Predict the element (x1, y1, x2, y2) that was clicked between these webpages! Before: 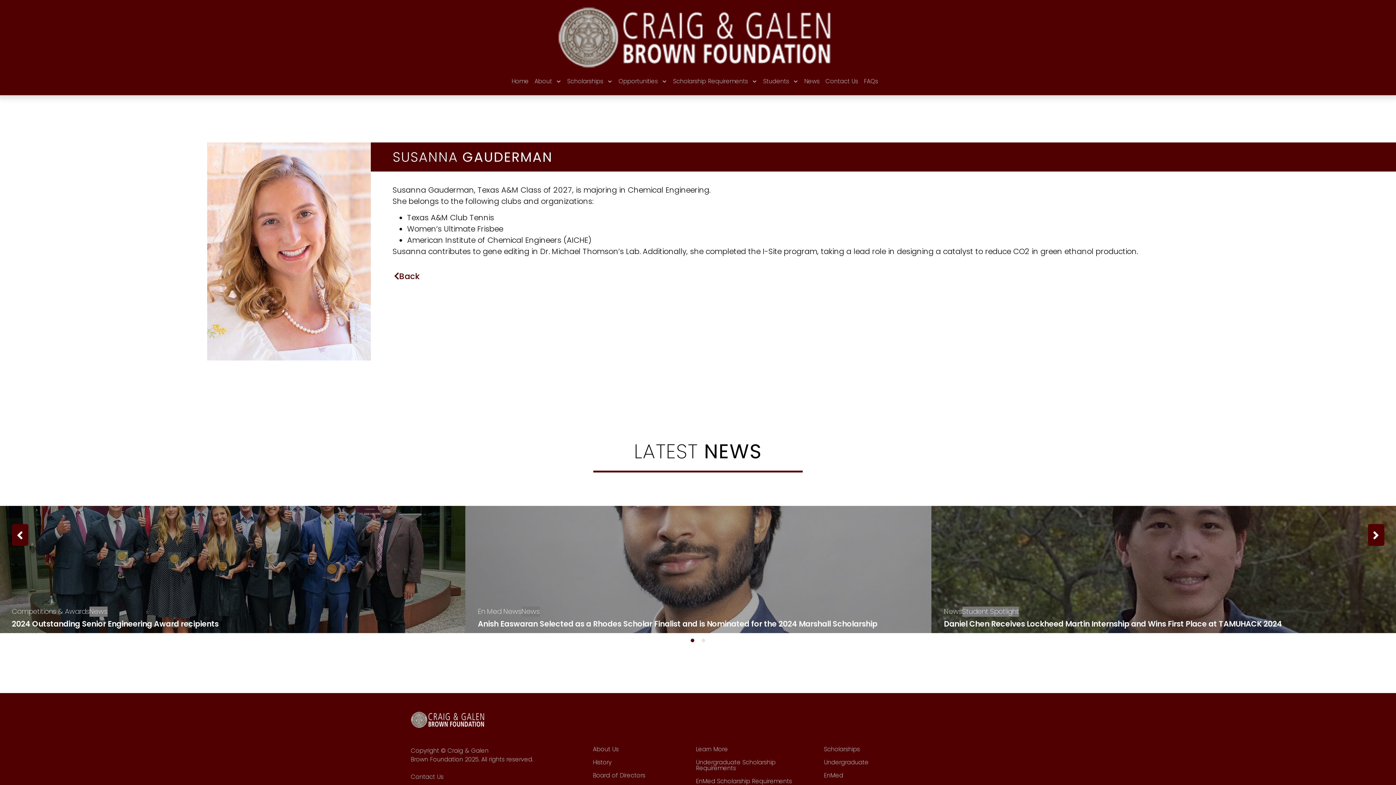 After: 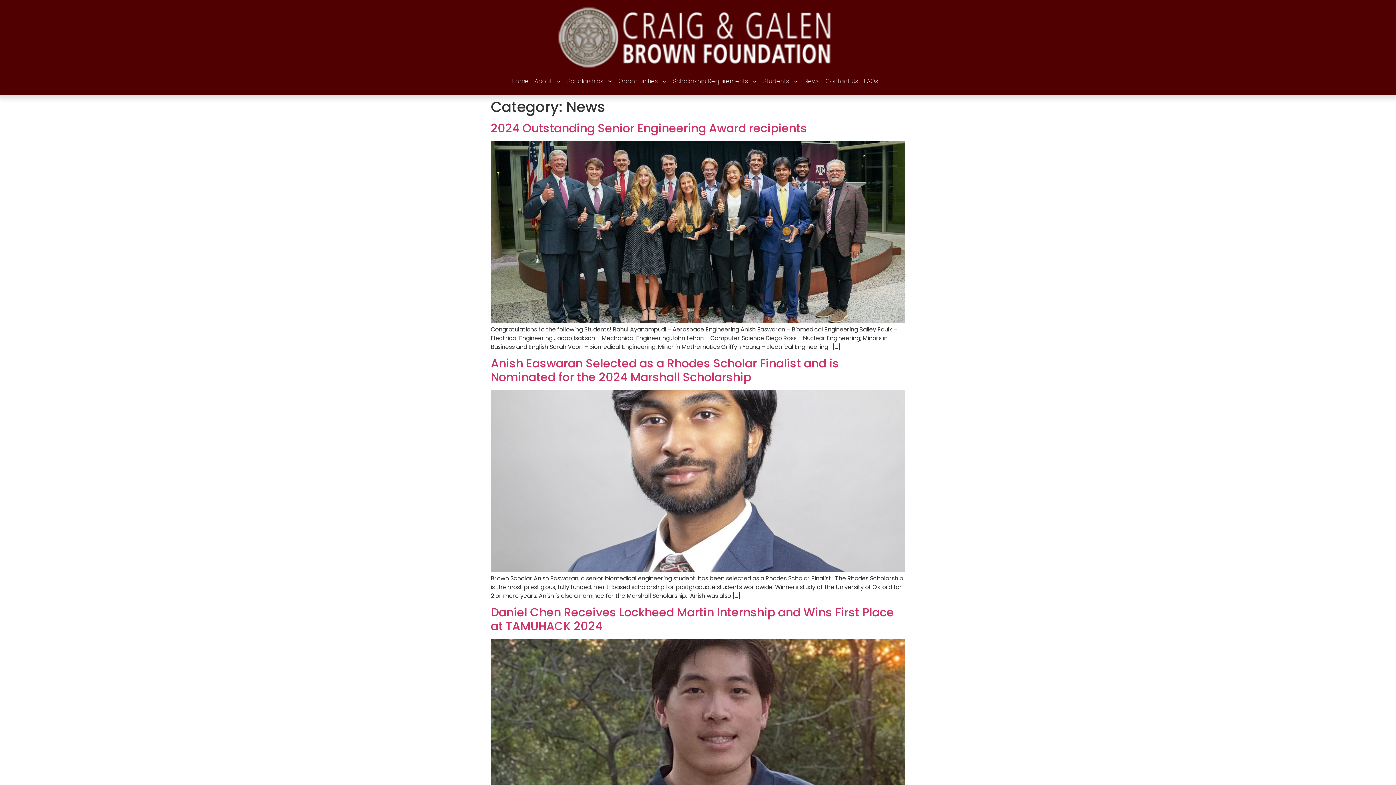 Action: bbox: (944, 606, 962, 617) label: News